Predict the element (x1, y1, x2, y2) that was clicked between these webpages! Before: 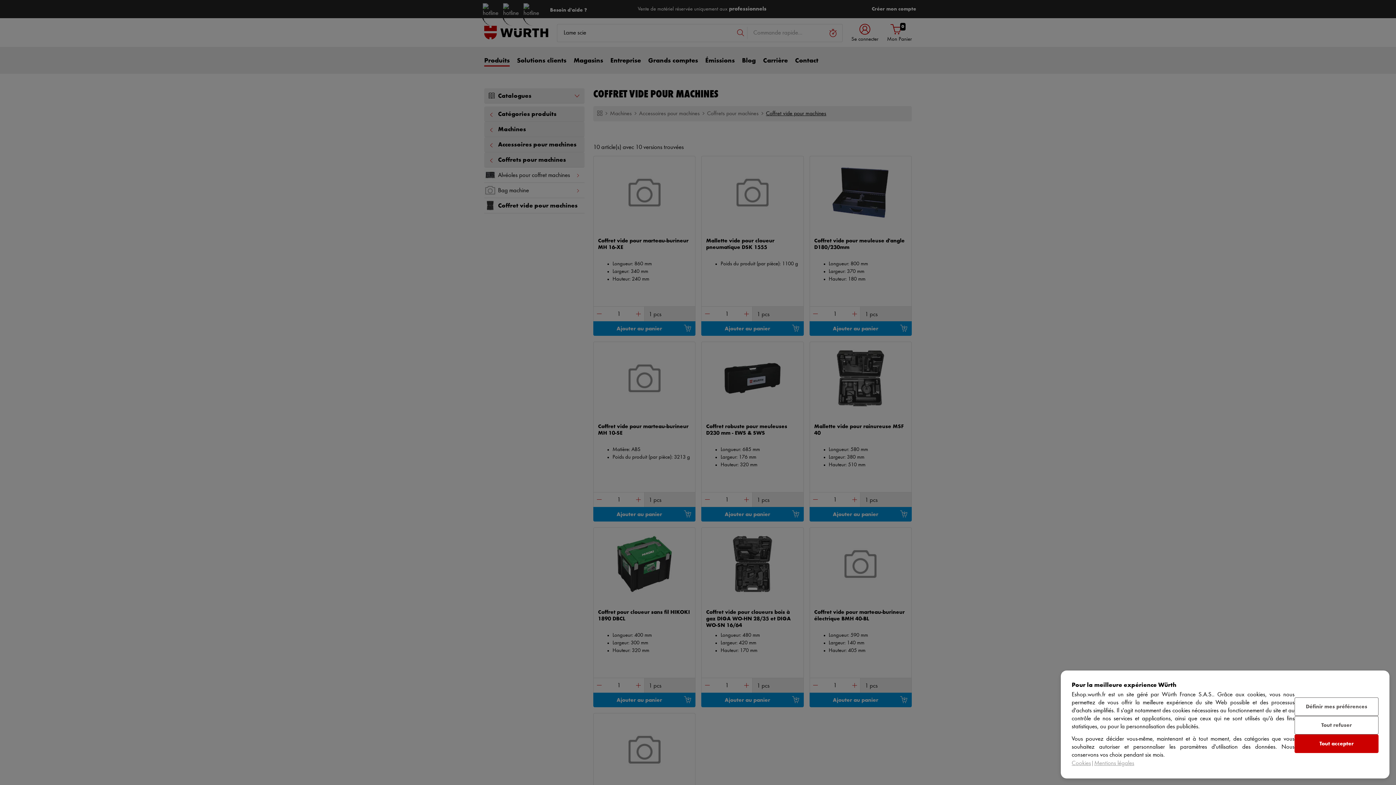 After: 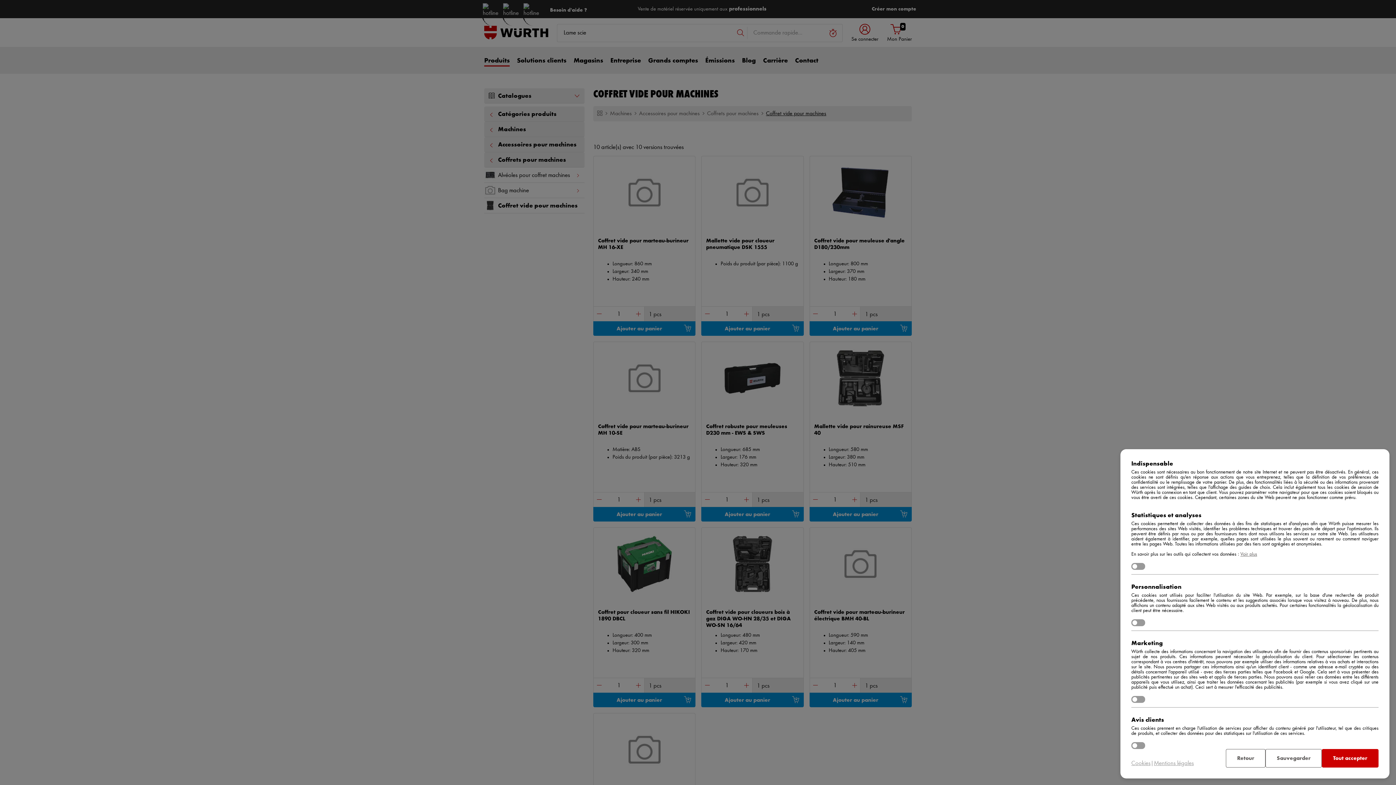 Action: label: Définir mes préférences bbox: (1294, 697, 1378, 716)